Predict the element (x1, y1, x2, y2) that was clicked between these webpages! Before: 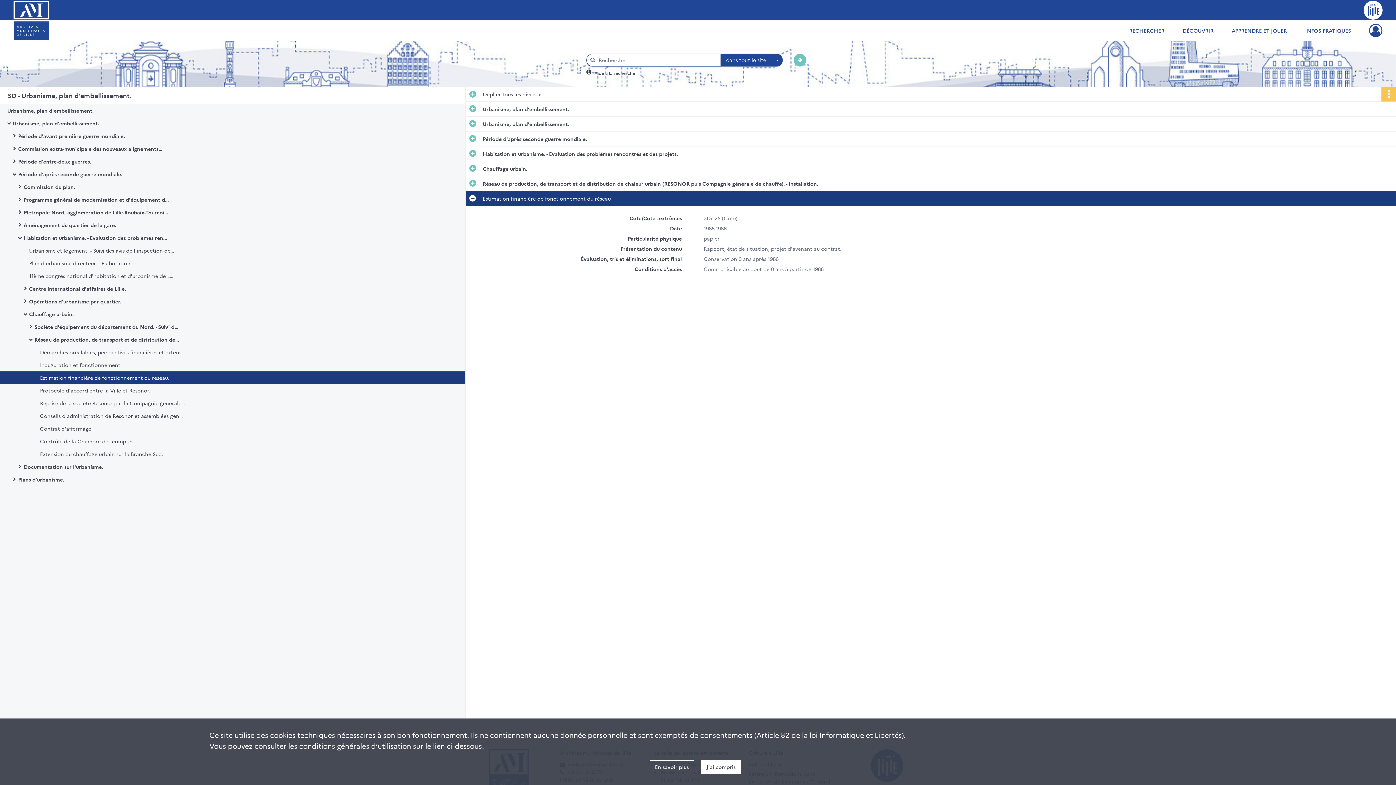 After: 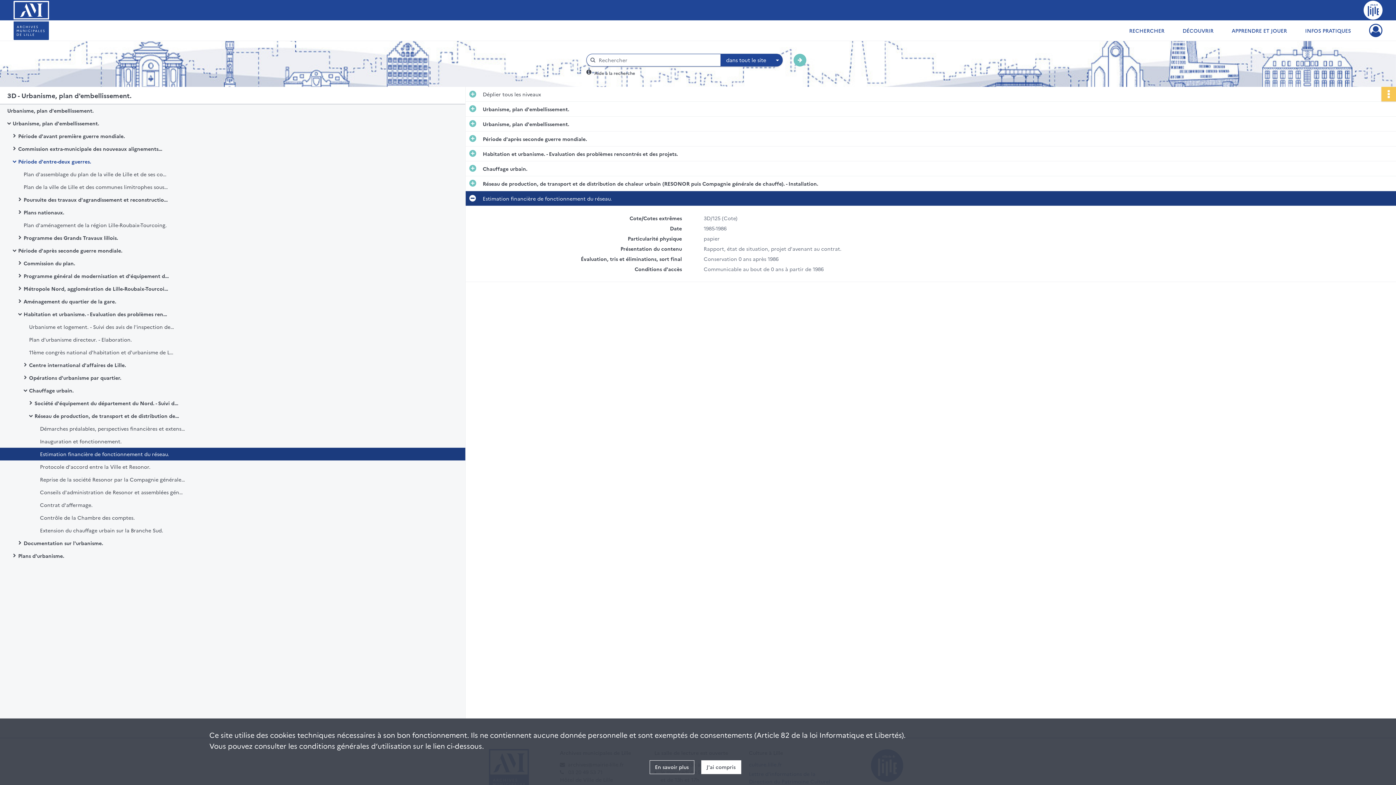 Action: label: Période d'entre-deux guerres. bbox: (18, 155, 163, 168)